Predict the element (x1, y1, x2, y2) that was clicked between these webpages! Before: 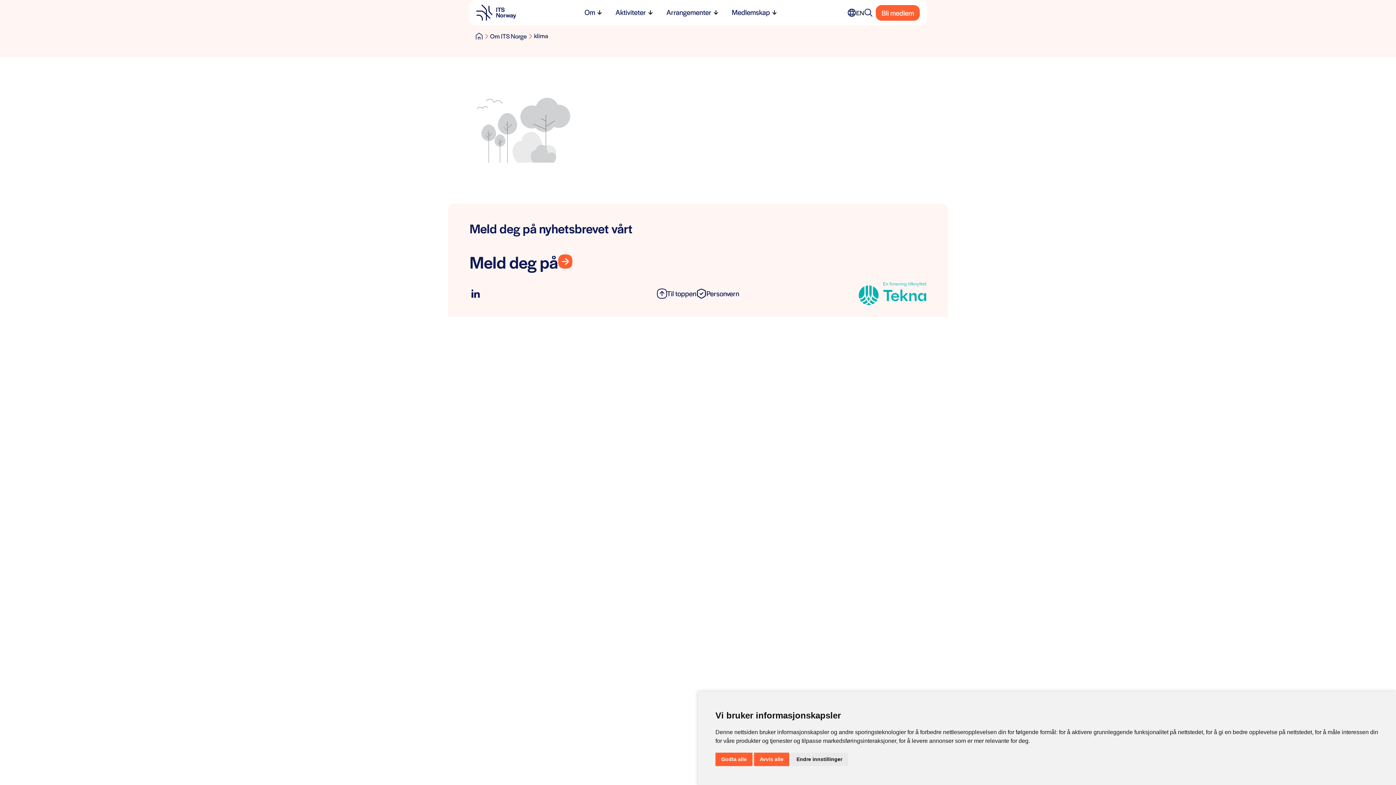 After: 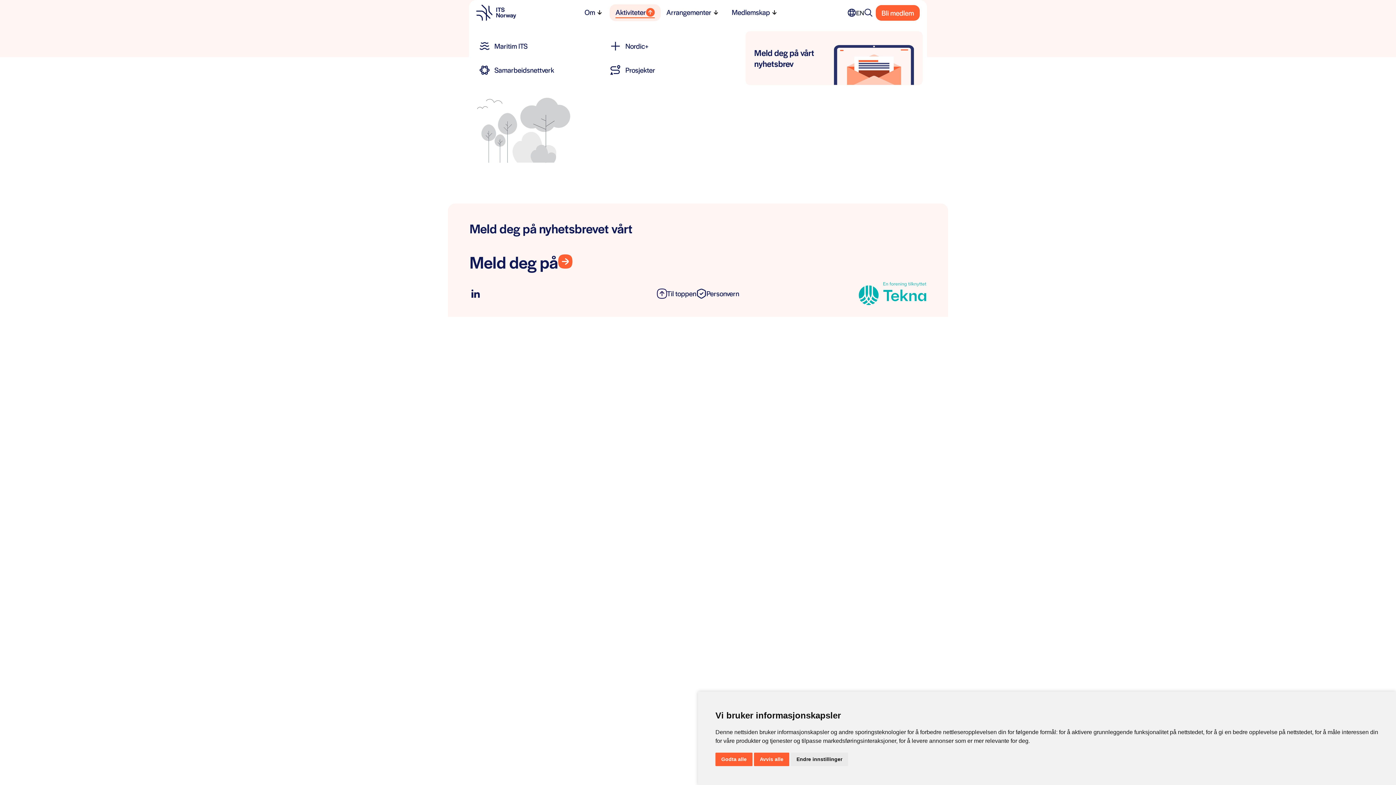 Action: bbox: (615, 7, 654, 18) label: Aktiviteter